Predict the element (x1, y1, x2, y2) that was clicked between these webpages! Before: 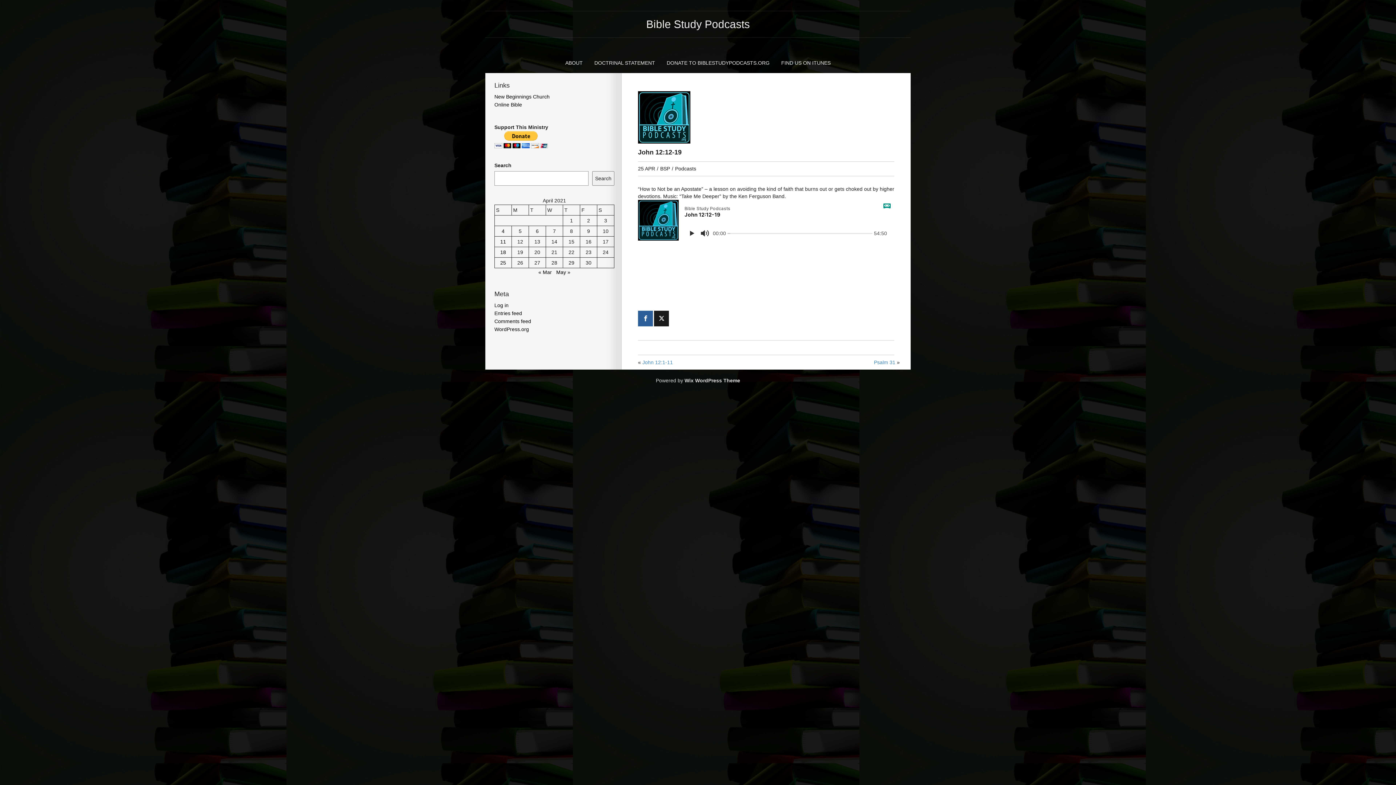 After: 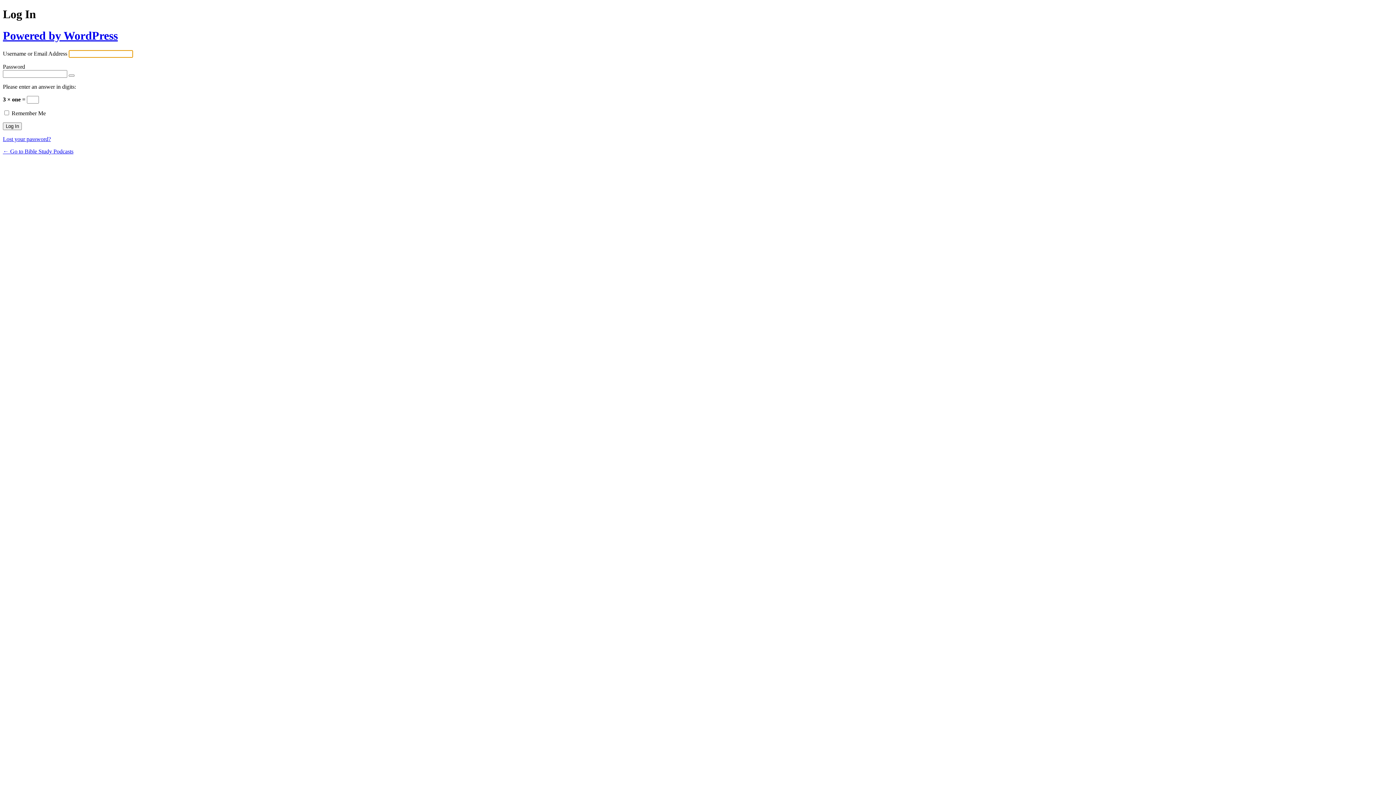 Action: bbox: (494, 302, 508, 308) label: Log in